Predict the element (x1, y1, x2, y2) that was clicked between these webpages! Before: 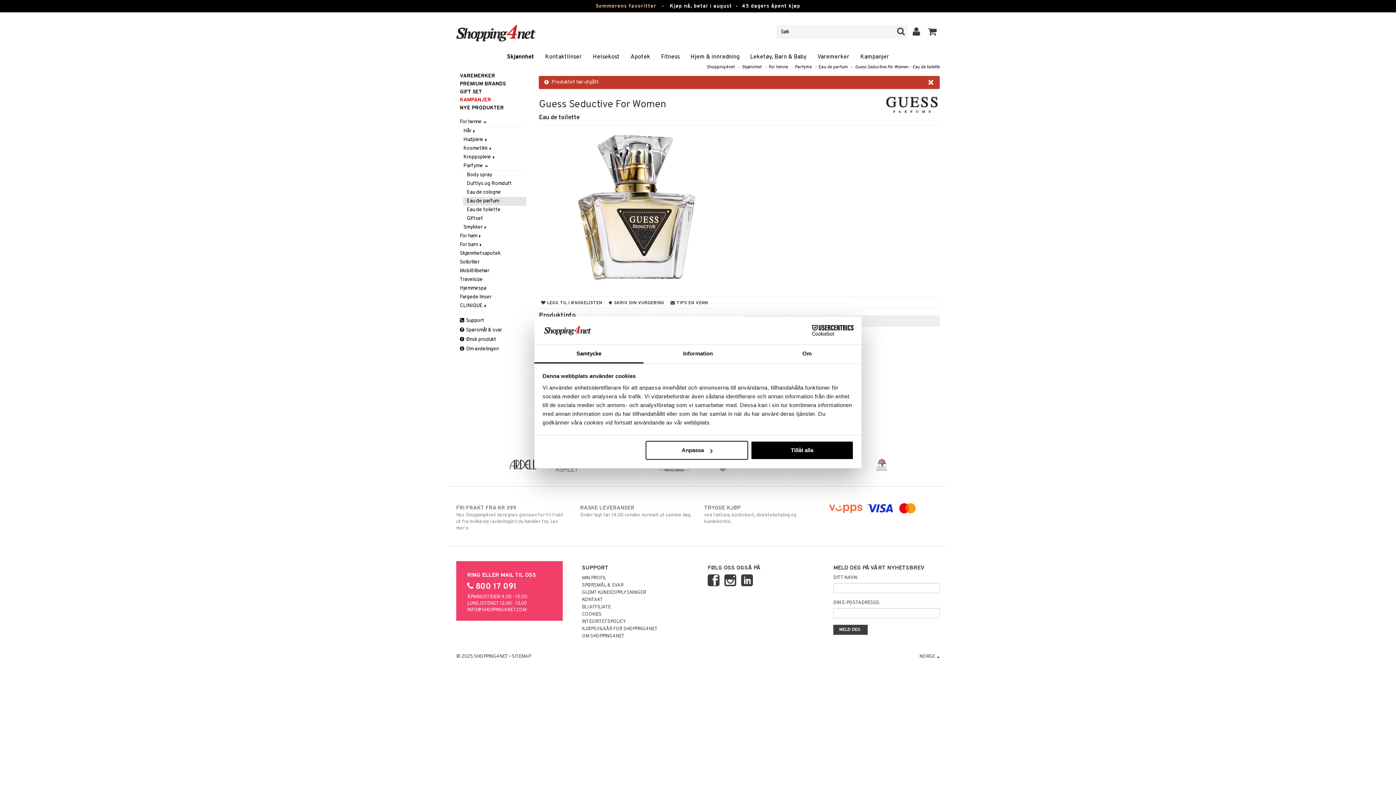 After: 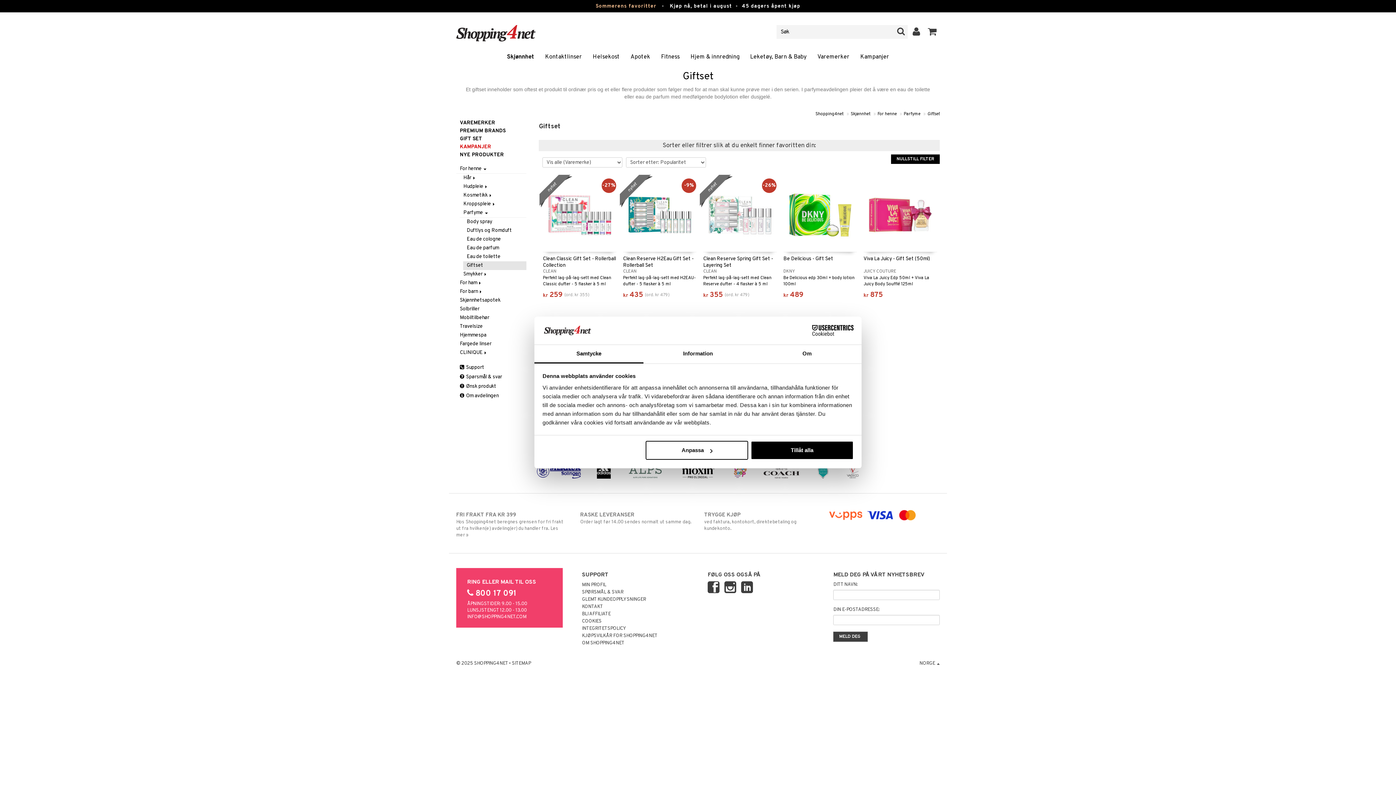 Action: label: Giftset bbox: (463, 214, 526, 223)